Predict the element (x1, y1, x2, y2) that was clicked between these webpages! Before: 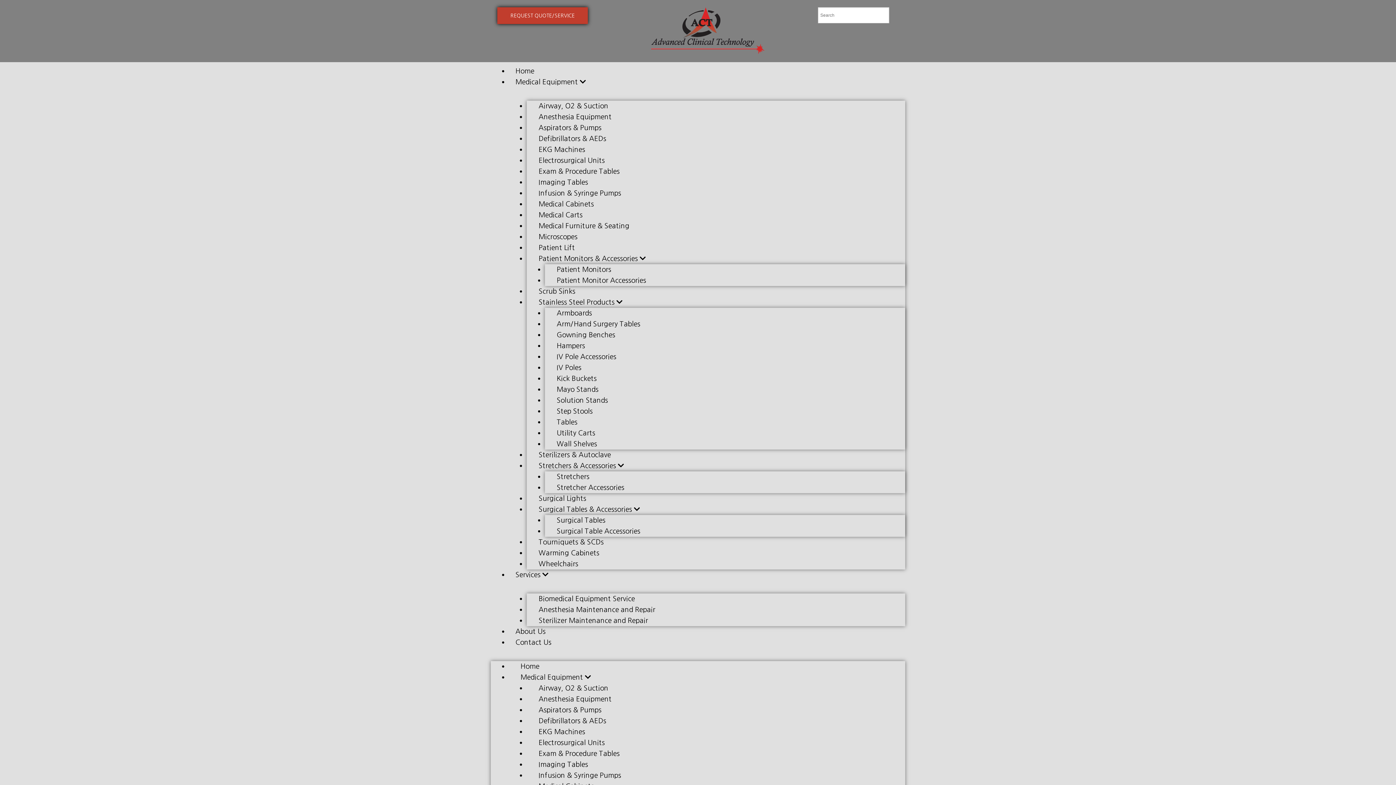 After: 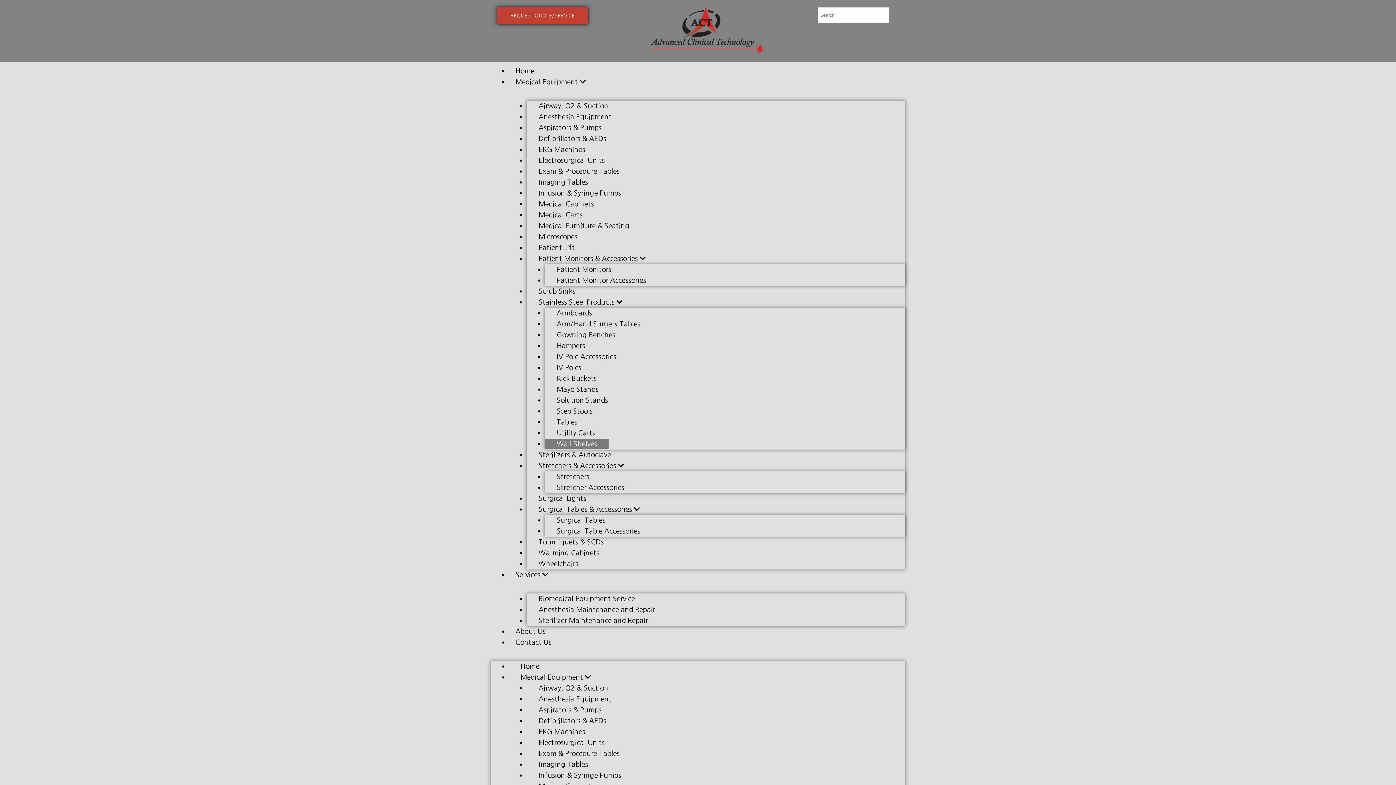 Action: bbox: (545, 439, 608, 449) label: Wall Shelves